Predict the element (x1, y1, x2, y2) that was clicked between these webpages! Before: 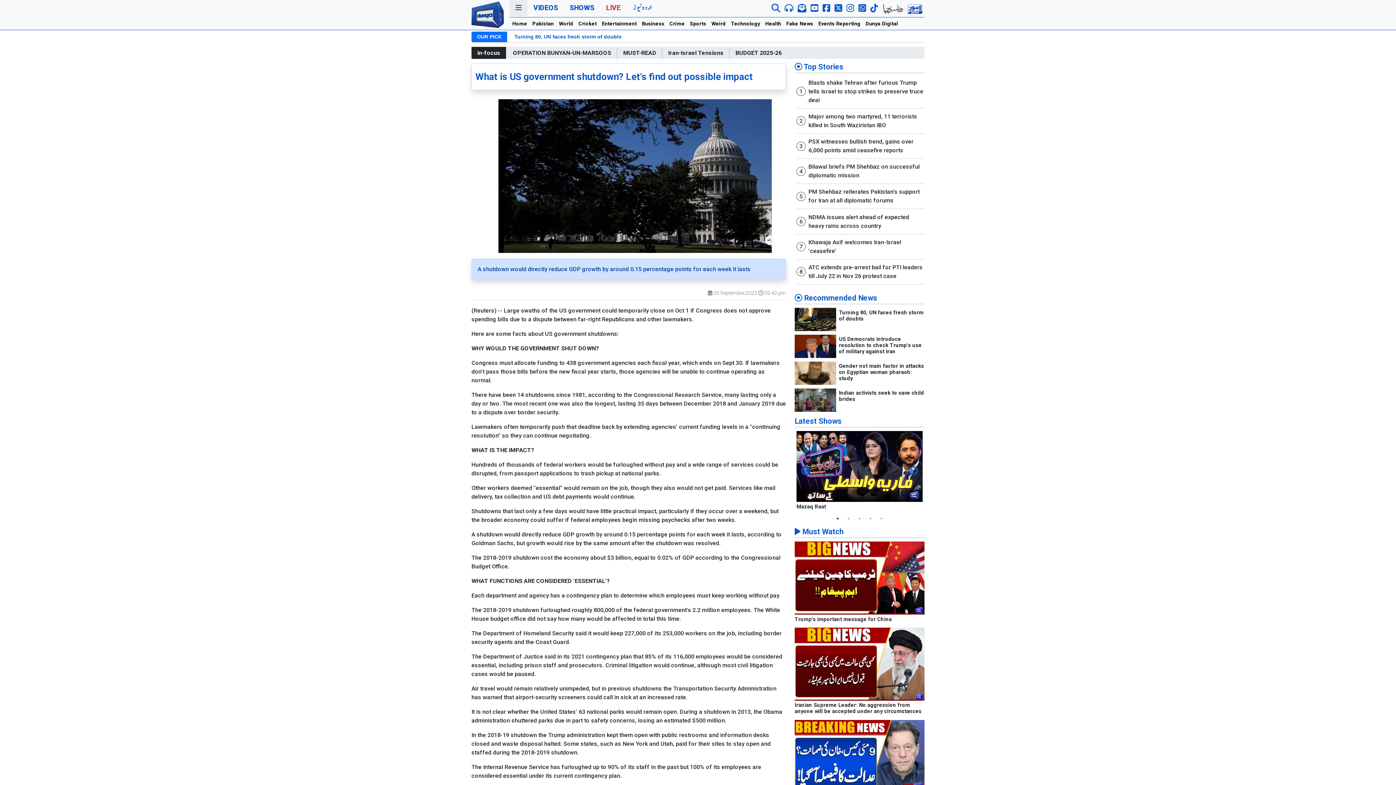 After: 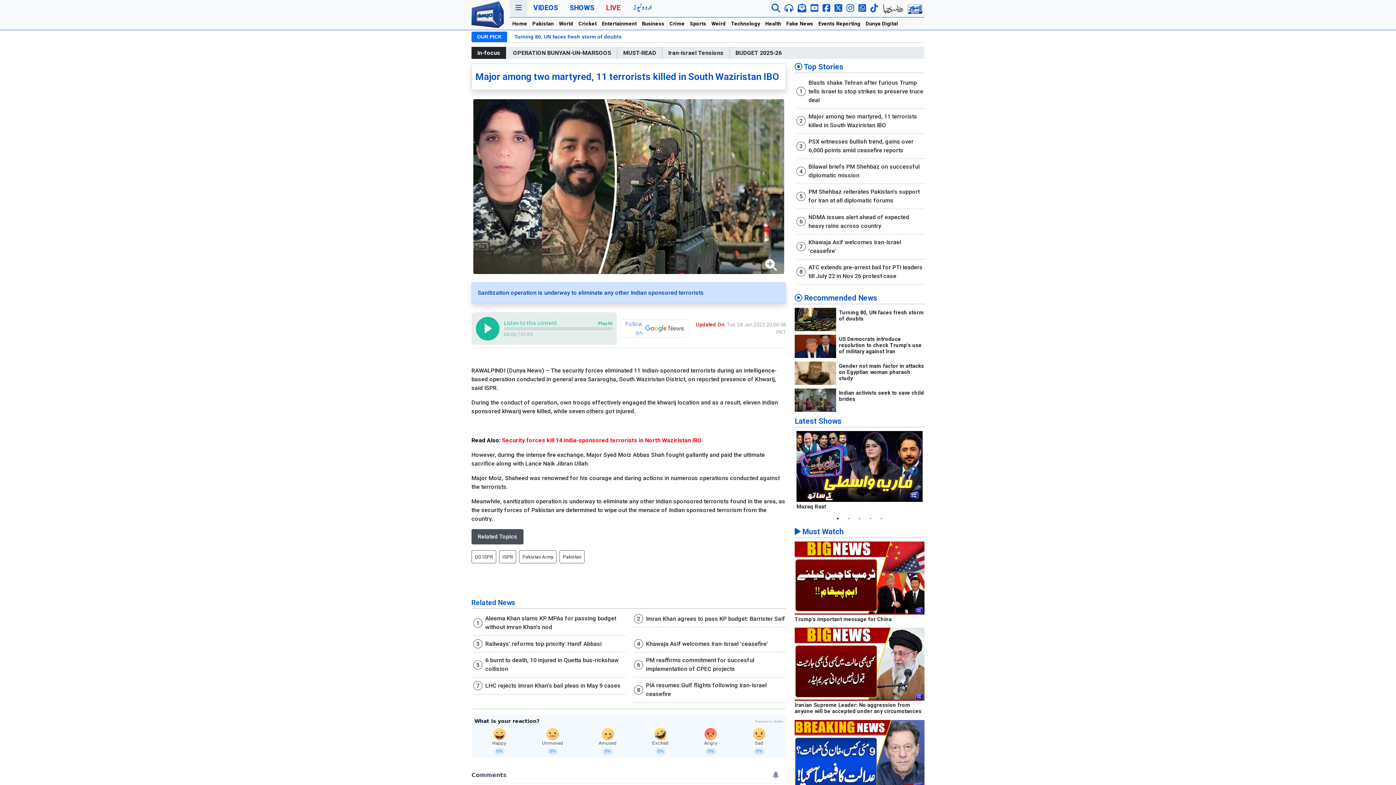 Action: bbox: (808, 112, 924, 129) label: Major among two martyred, 11 terrorists killed in South Waziristan IBO